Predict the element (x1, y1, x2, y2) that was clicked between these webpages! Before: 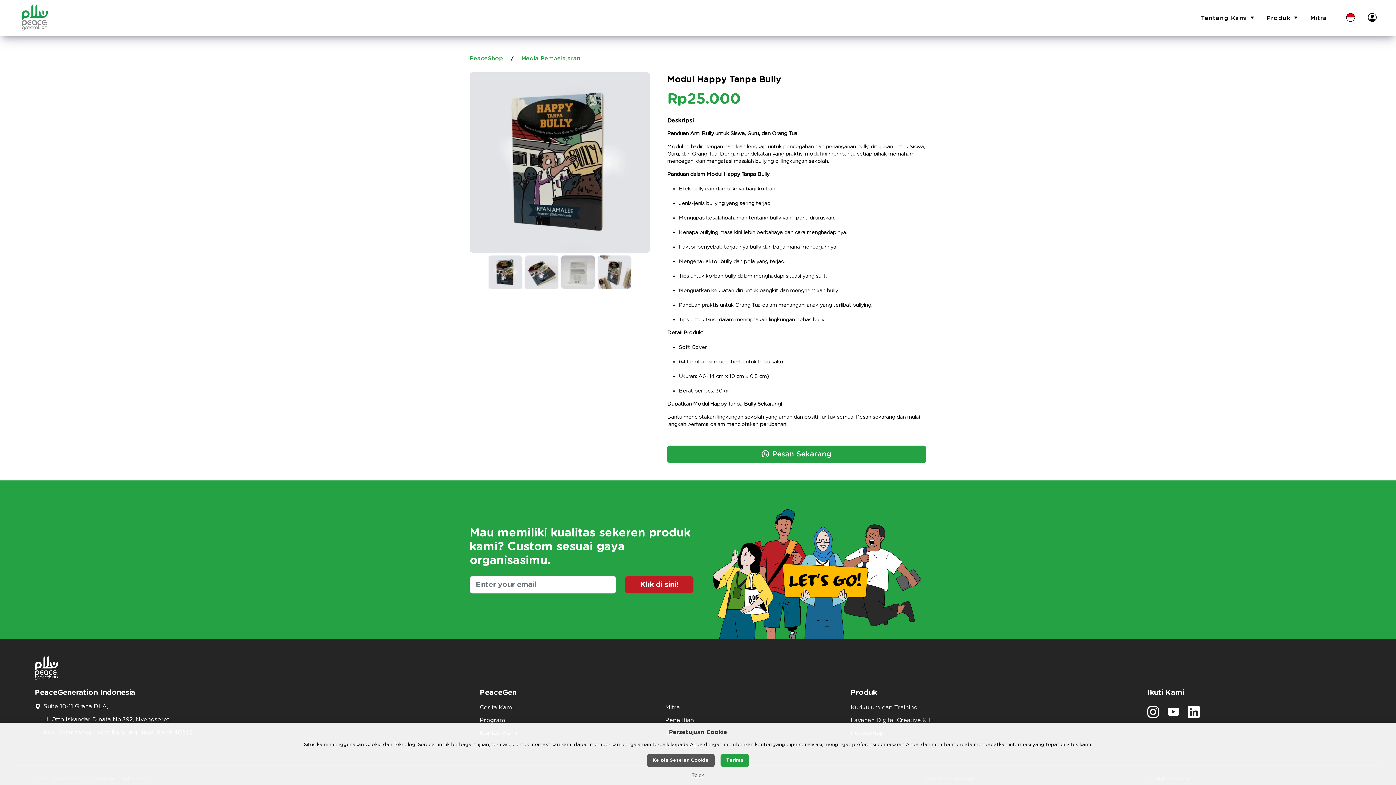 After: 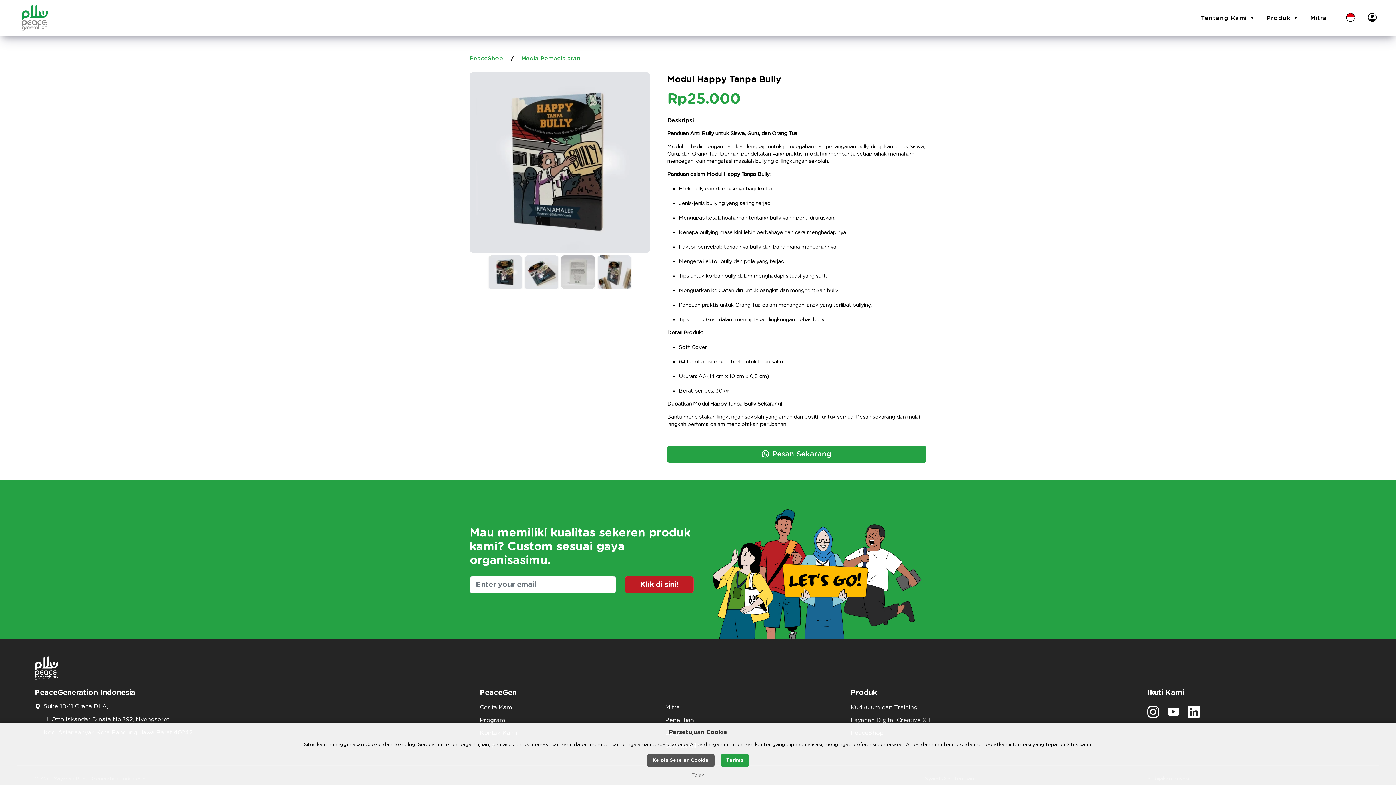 Action: bbox: (1147, 711, 1159, 717)